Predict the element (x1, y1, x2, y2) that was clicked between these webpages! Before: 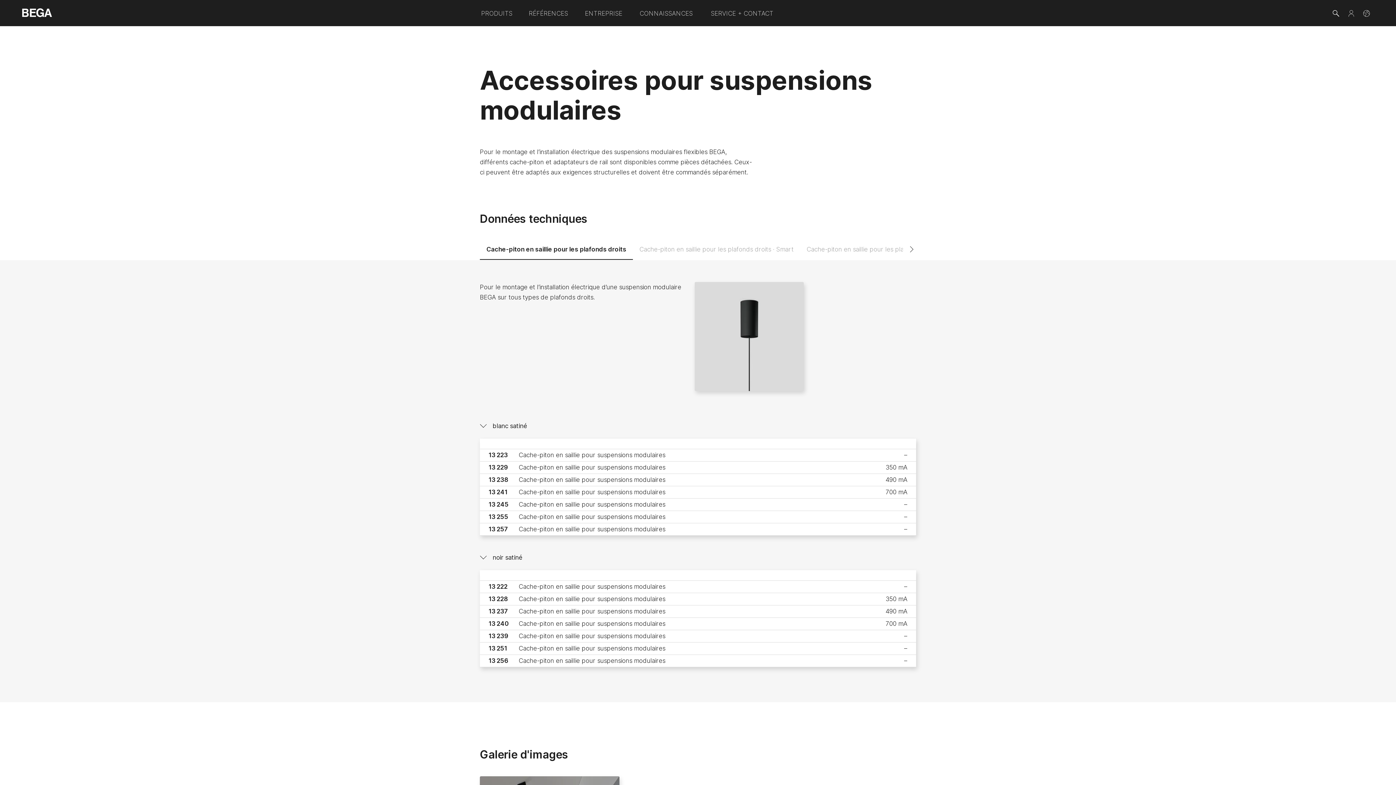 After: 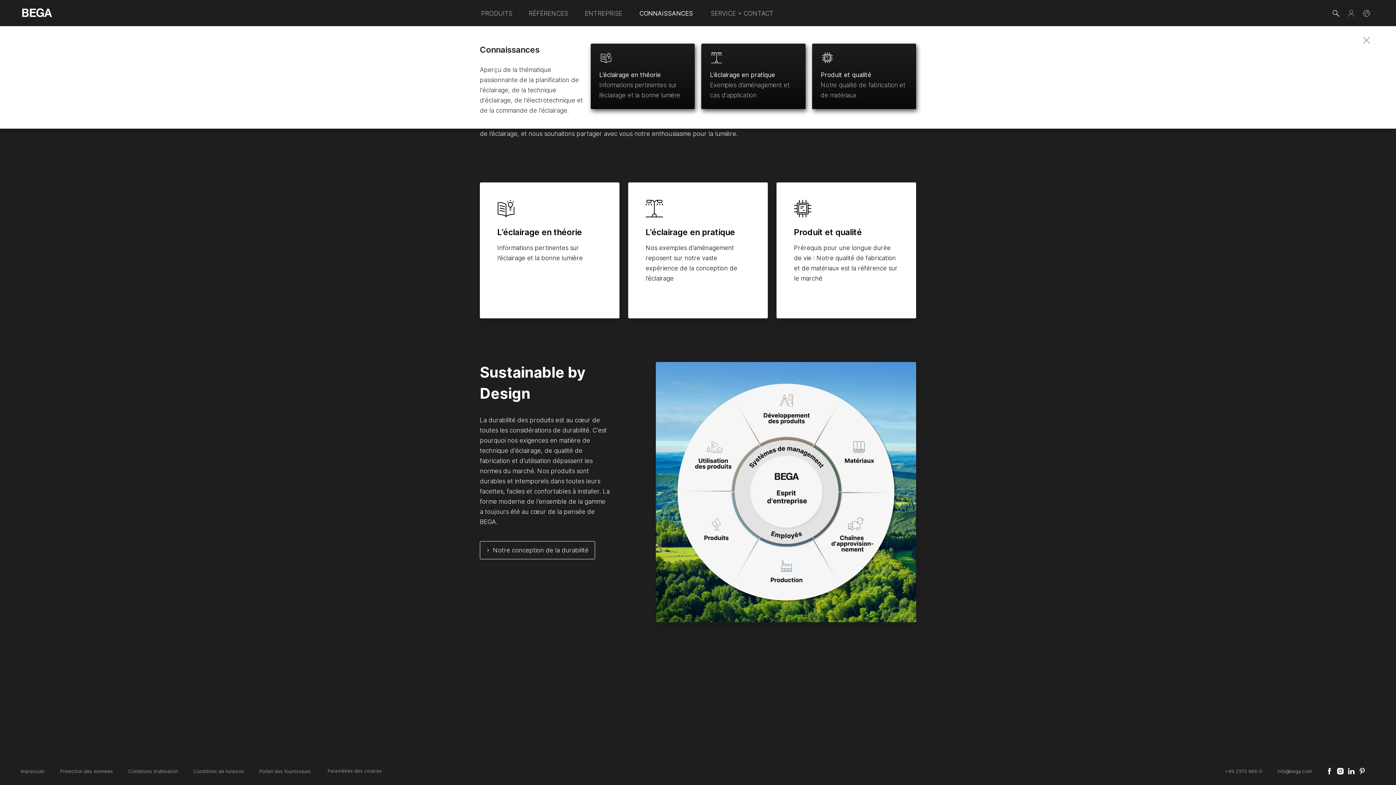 Action: label: CONNAISSANCES bbox: (630, 0, 701, 25)